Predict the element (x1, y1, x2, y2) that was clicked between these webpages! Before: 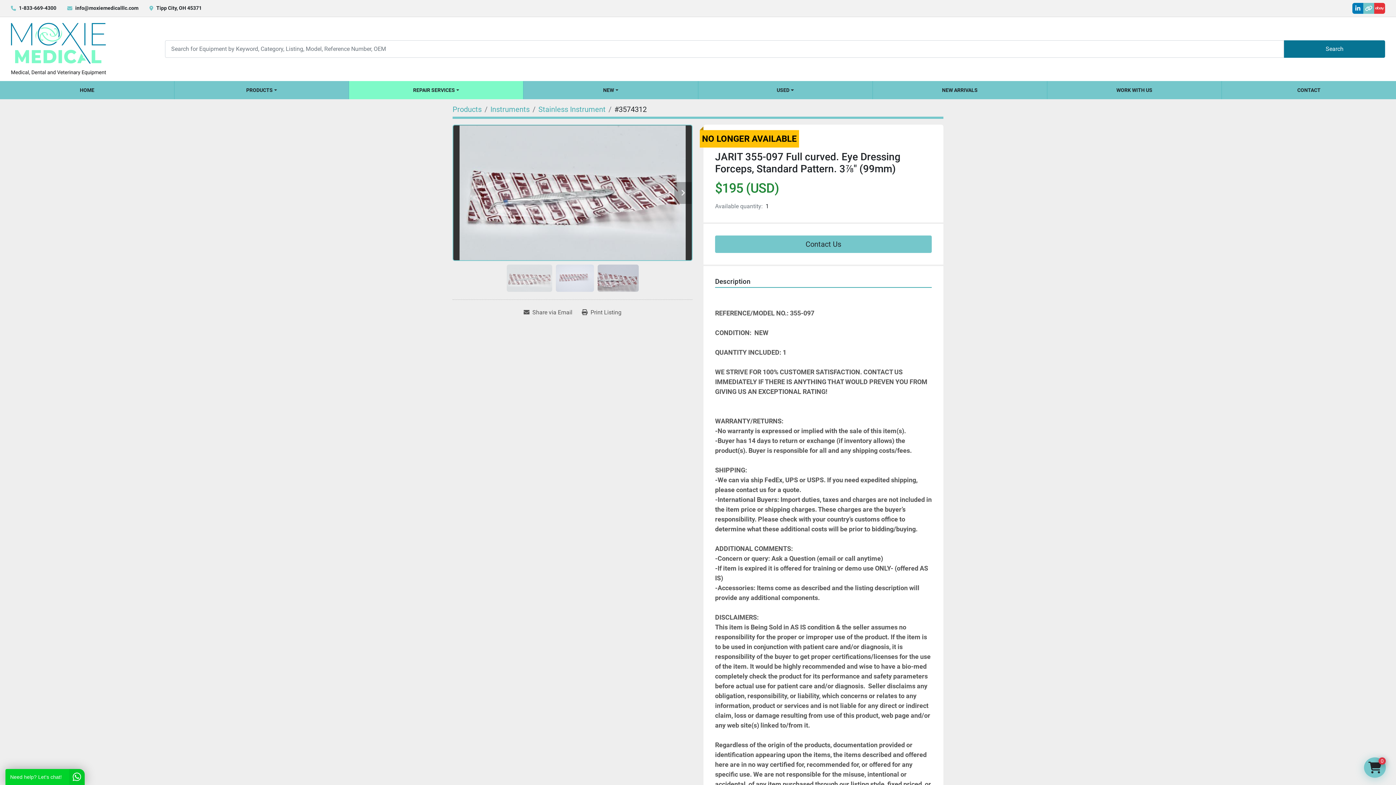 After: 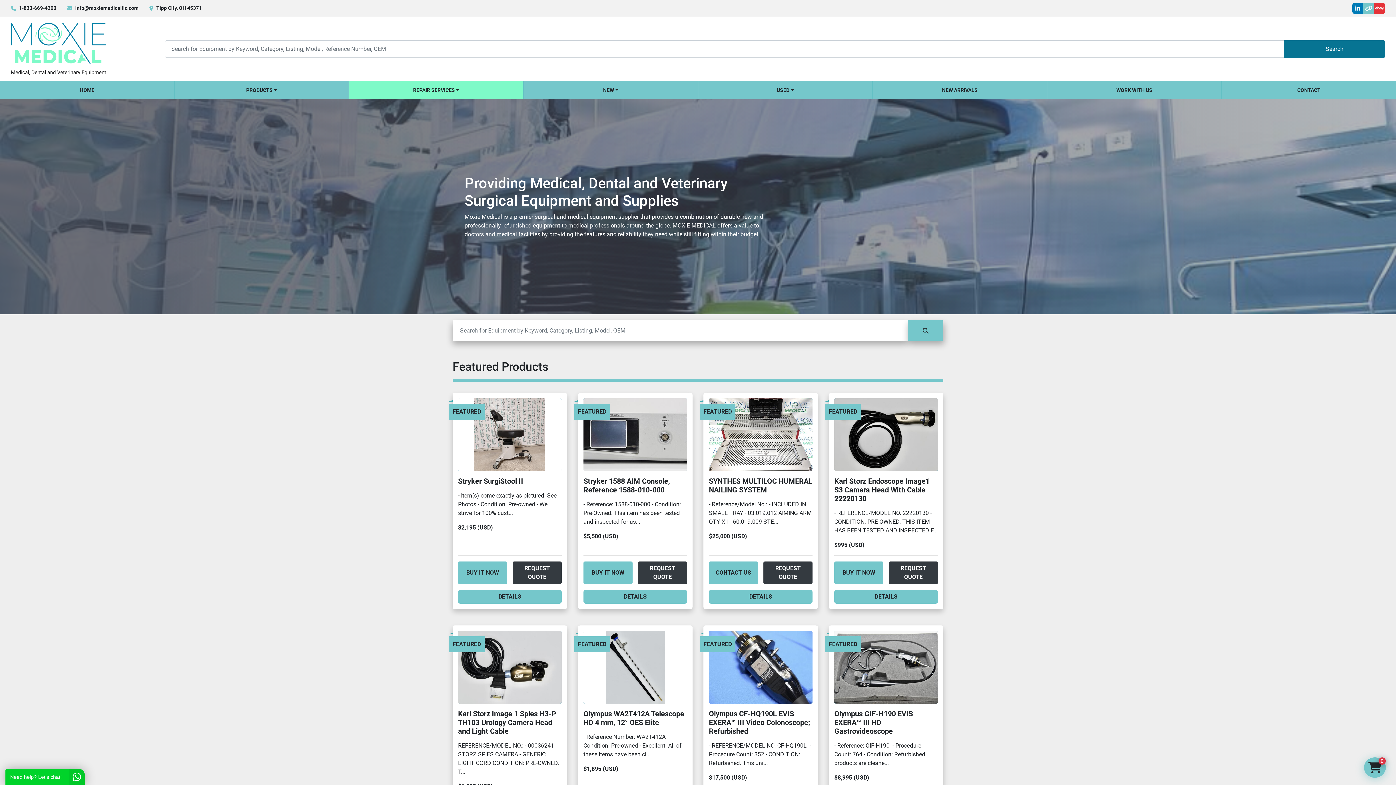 Action: bbox: (10, 22, 156, 75)